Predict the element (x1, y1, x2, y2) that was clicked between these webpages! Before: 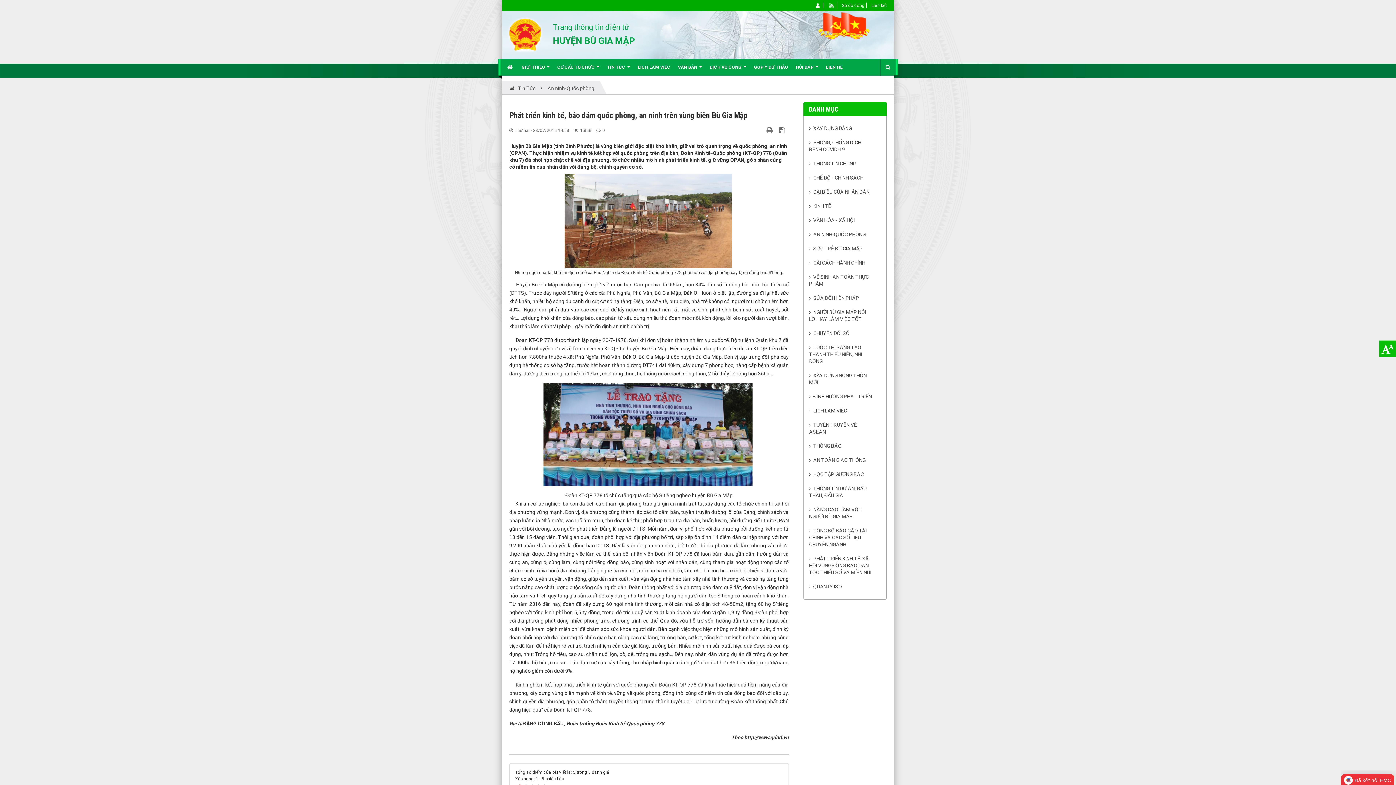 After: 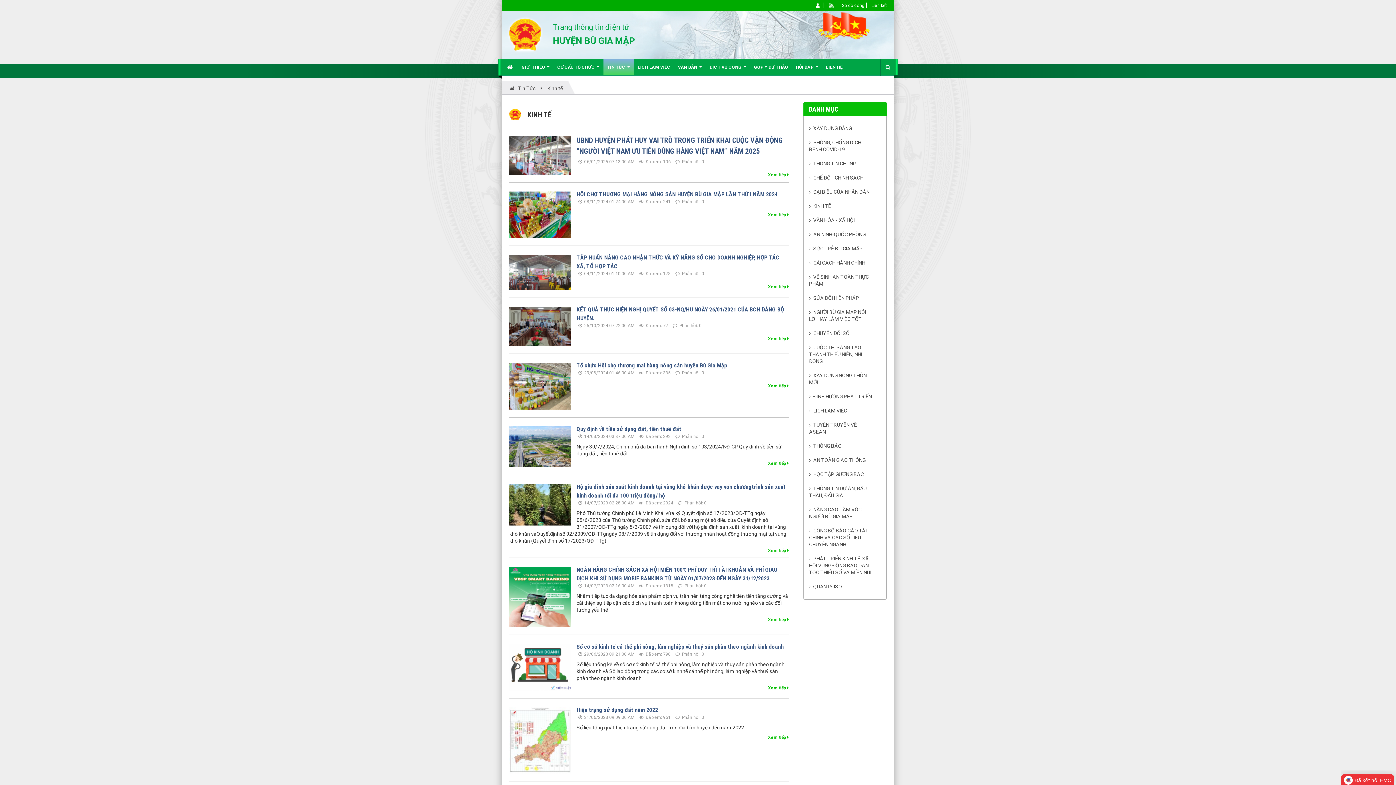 Action: bbox: (809, 199, 881, 213) label: KINH TẾ